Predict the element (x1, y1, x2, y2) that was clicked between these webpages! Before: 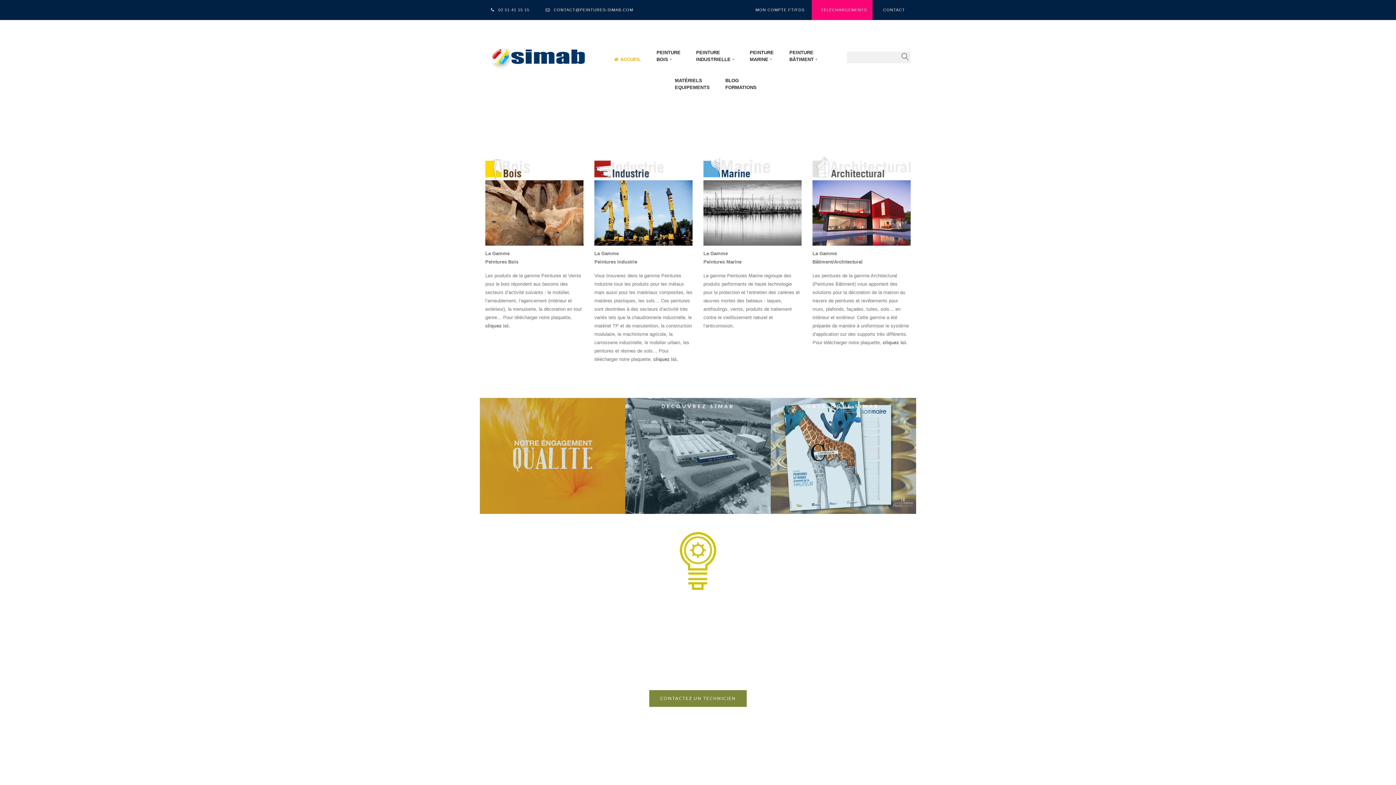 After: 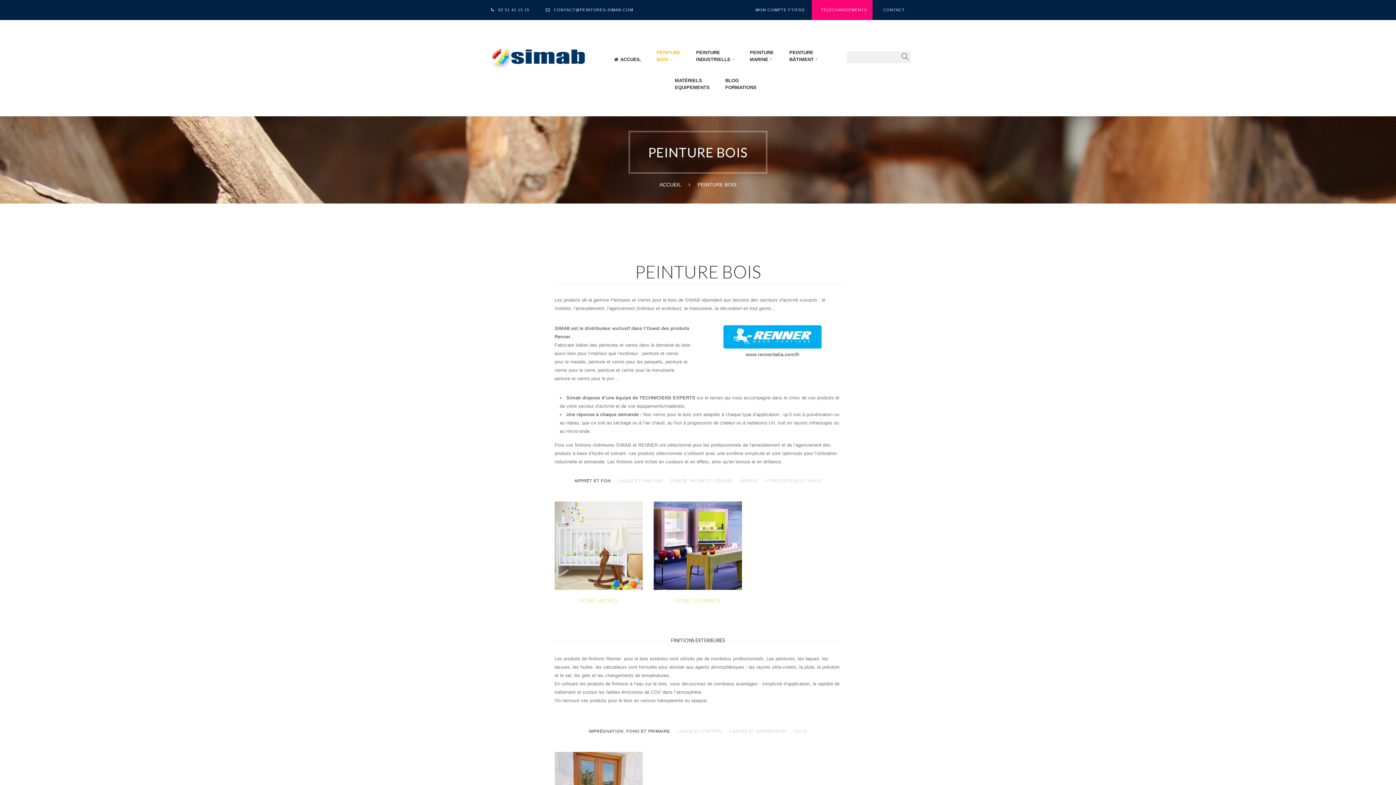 Action: bbox: (485, 156, 583, 180)